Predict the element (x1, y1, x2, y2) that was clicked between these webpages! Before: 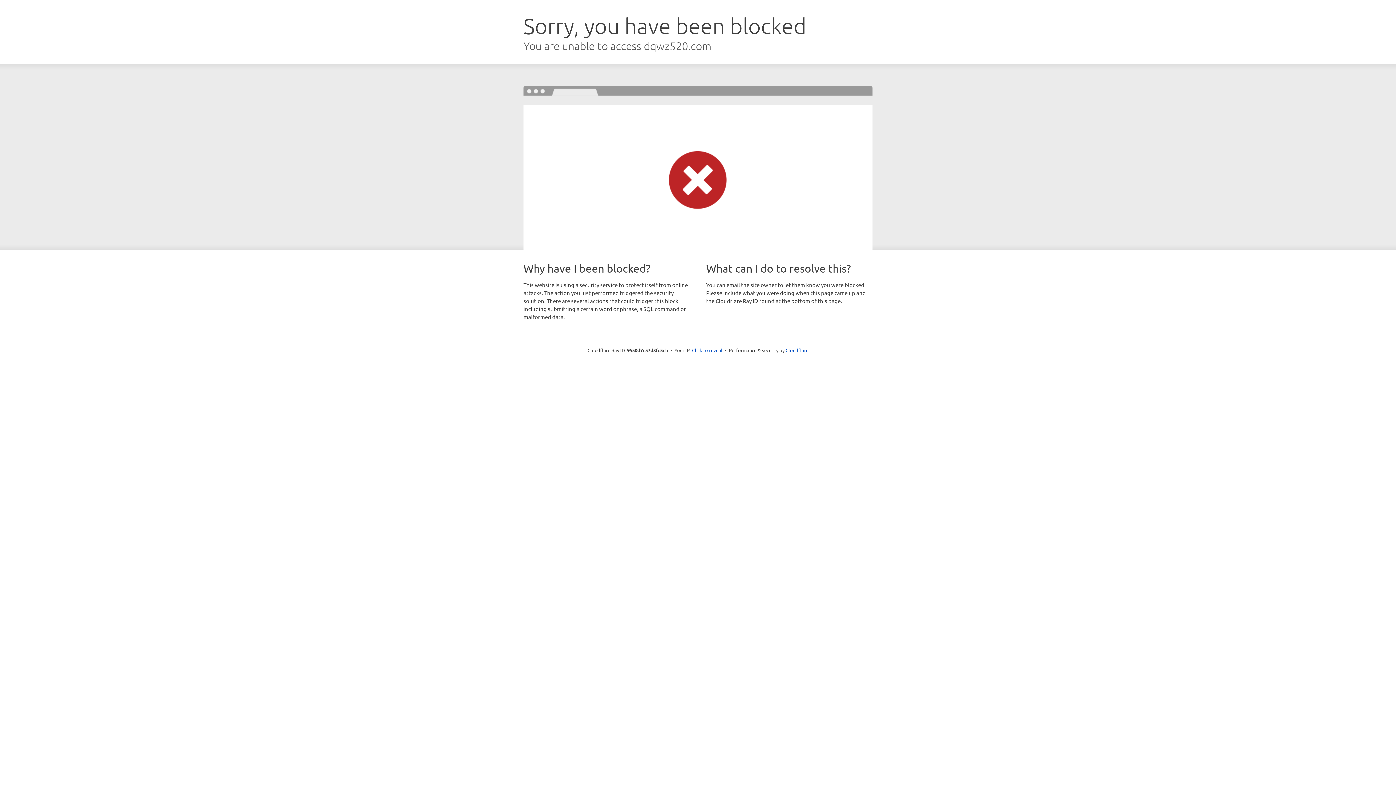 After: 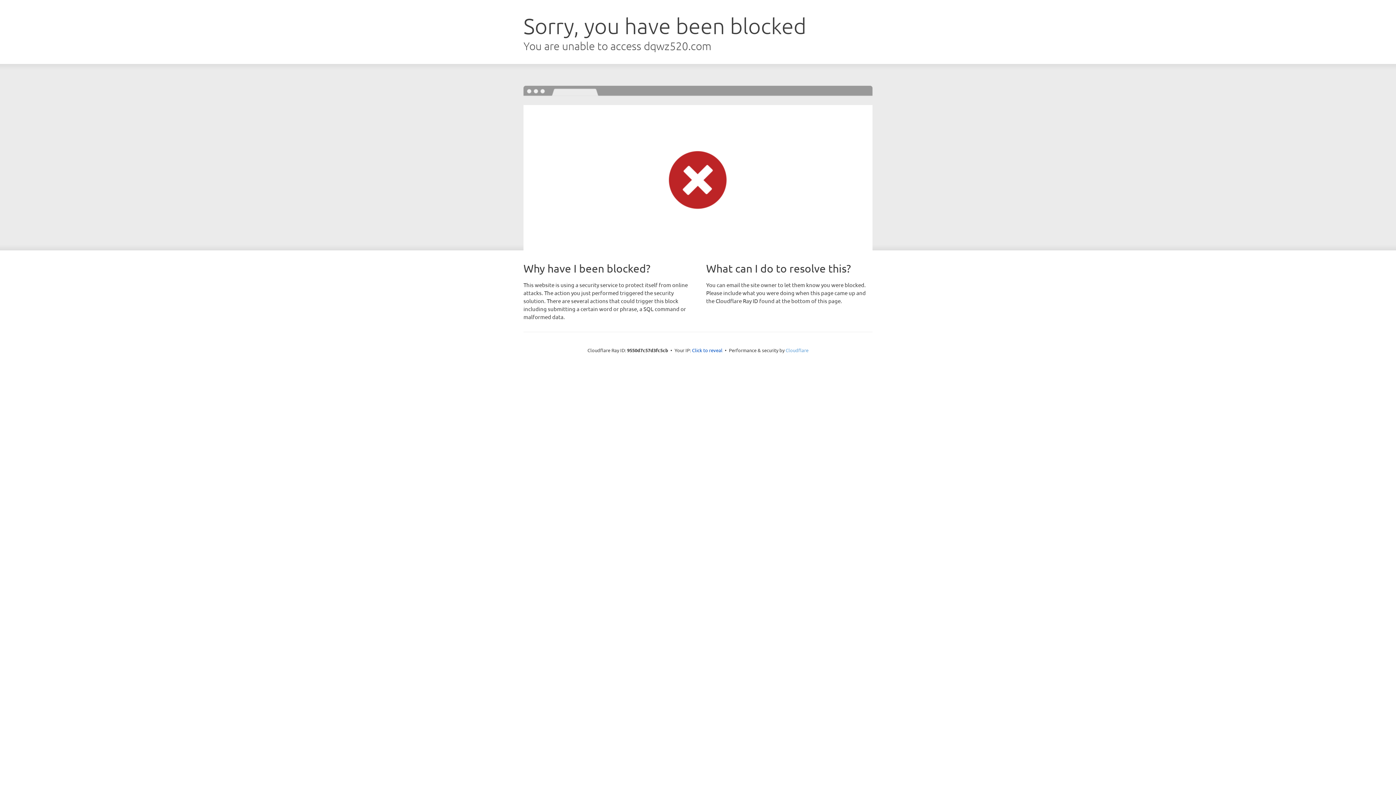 Action: label: Cloudflare bbox: (785, 347, 808, 353)